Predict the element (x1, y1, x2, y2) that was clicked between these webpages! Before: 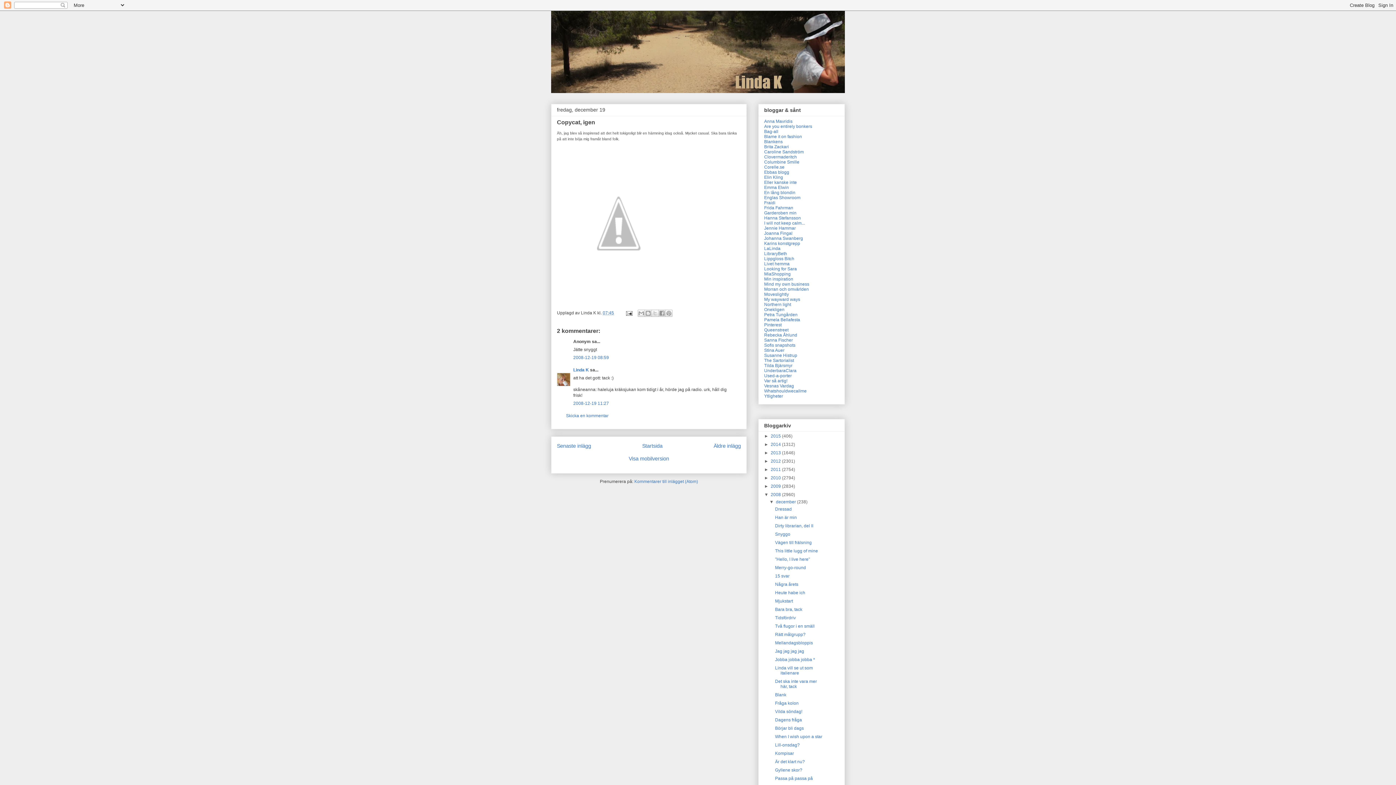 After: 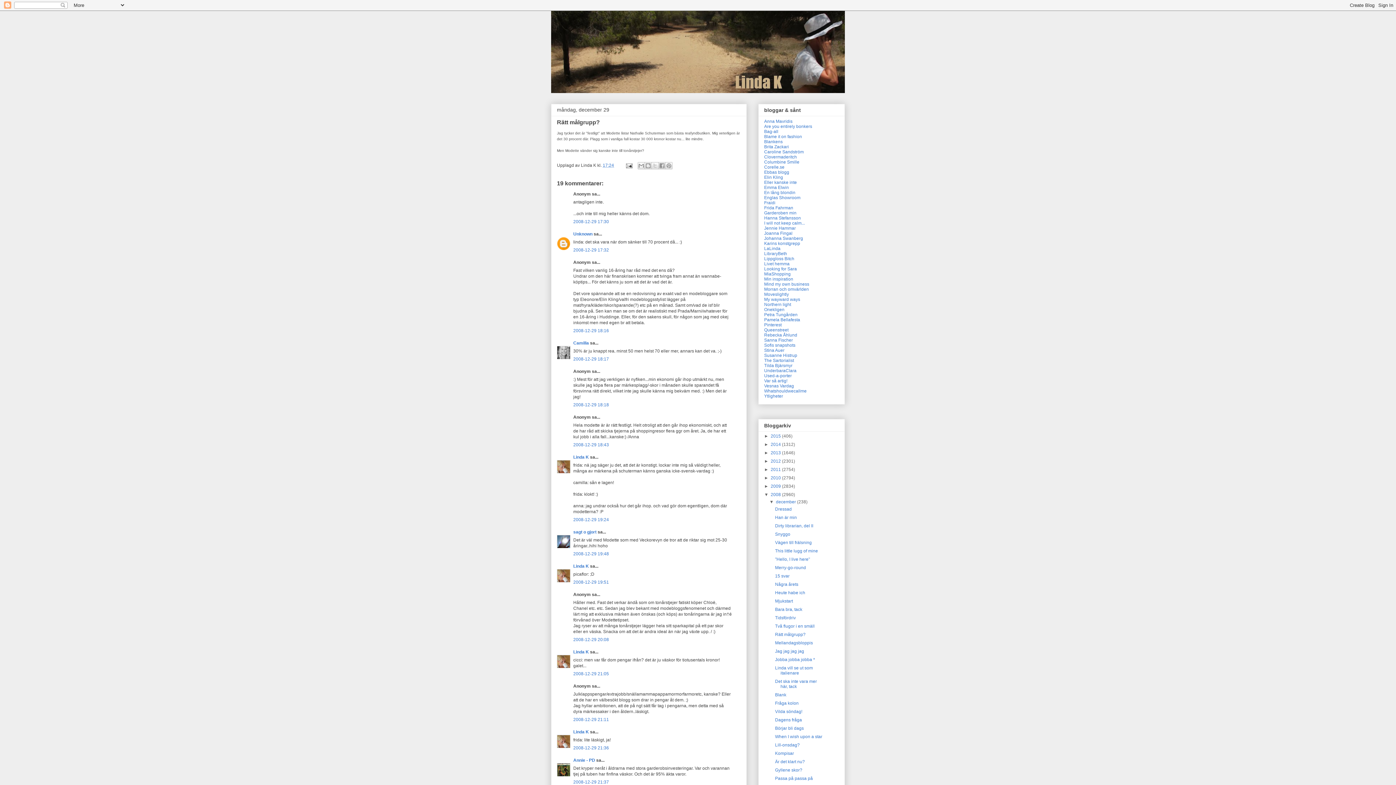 Action: bbox: (775, 632, 805, 637) label: Rätt målgrupp?